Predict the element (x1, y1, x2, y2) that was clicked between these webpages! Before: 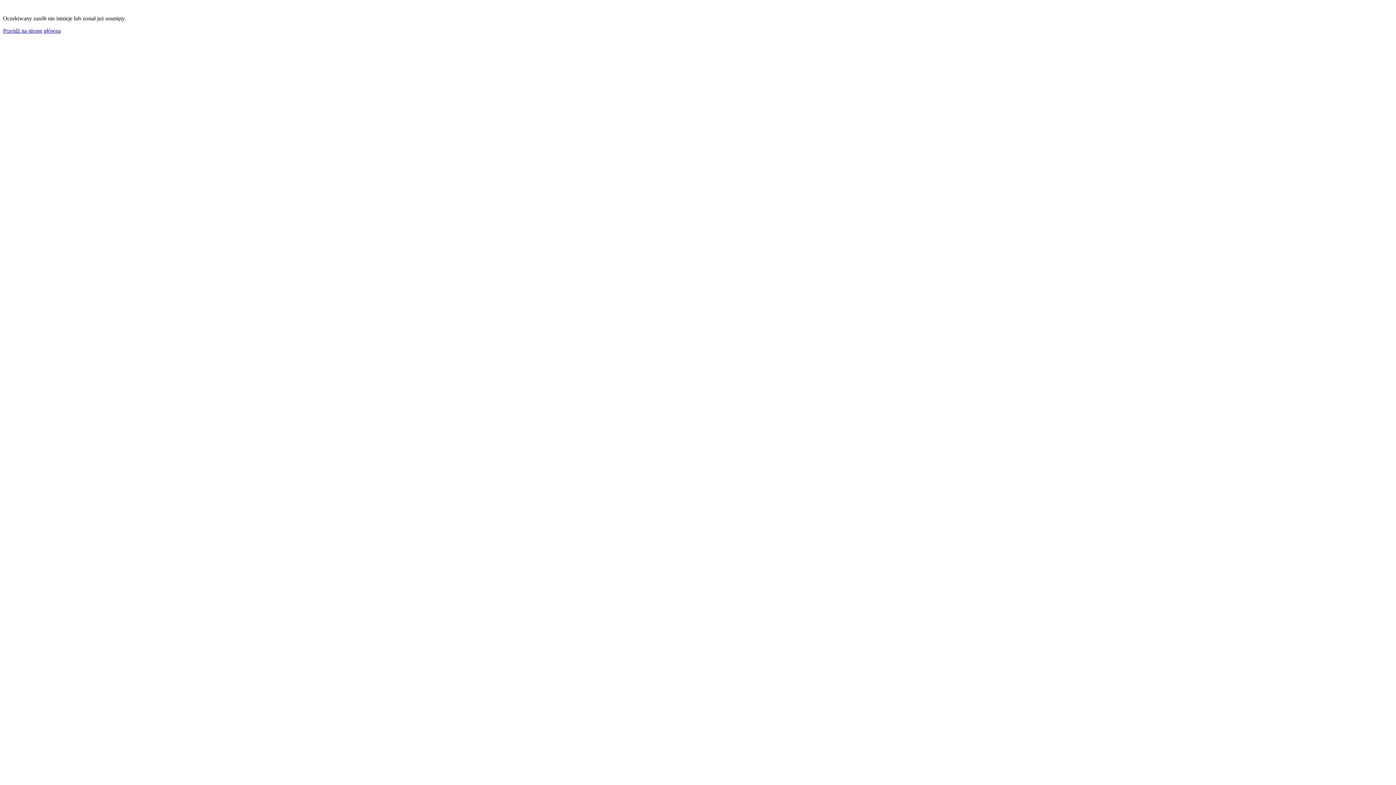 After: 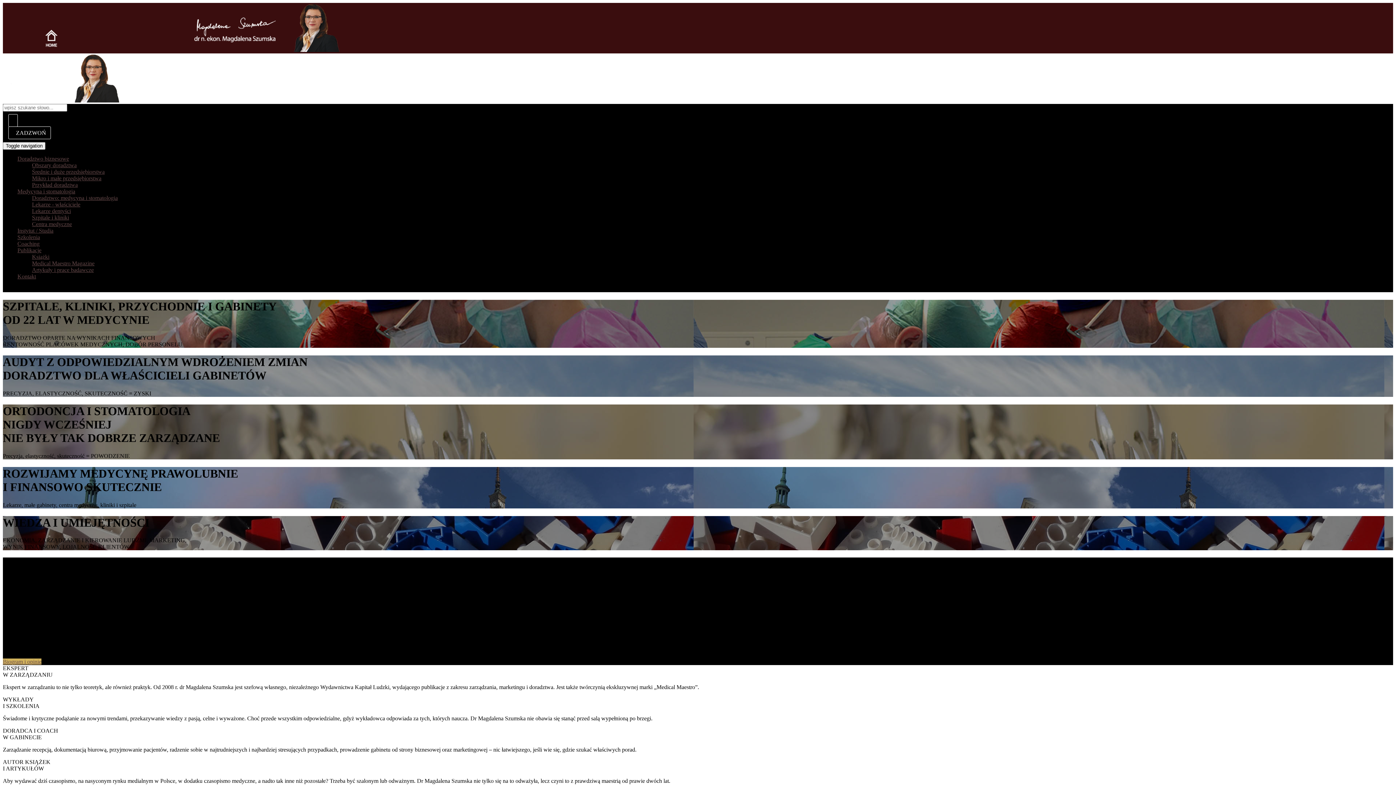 Action: bbox: (2, 27, 60, 33) label: Przejdź na stronę główną